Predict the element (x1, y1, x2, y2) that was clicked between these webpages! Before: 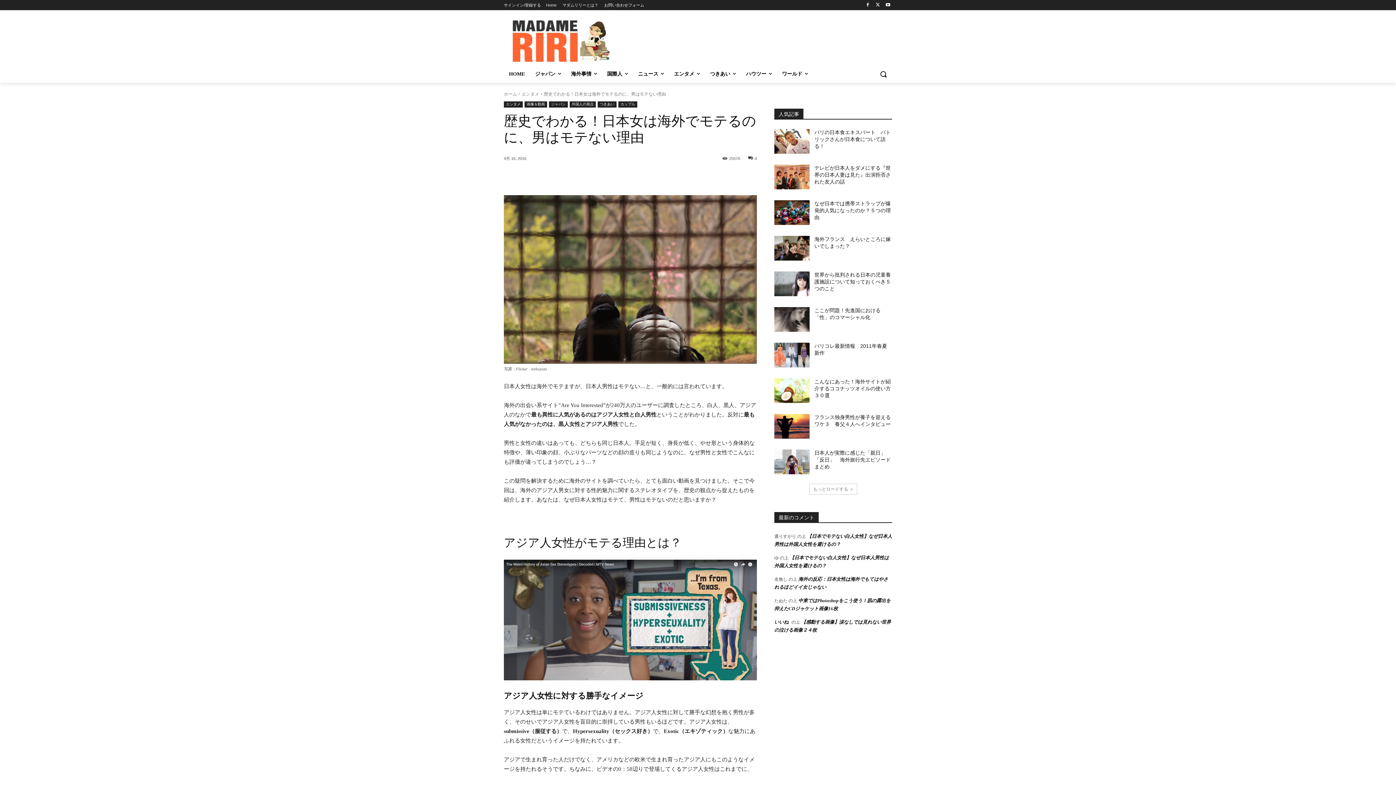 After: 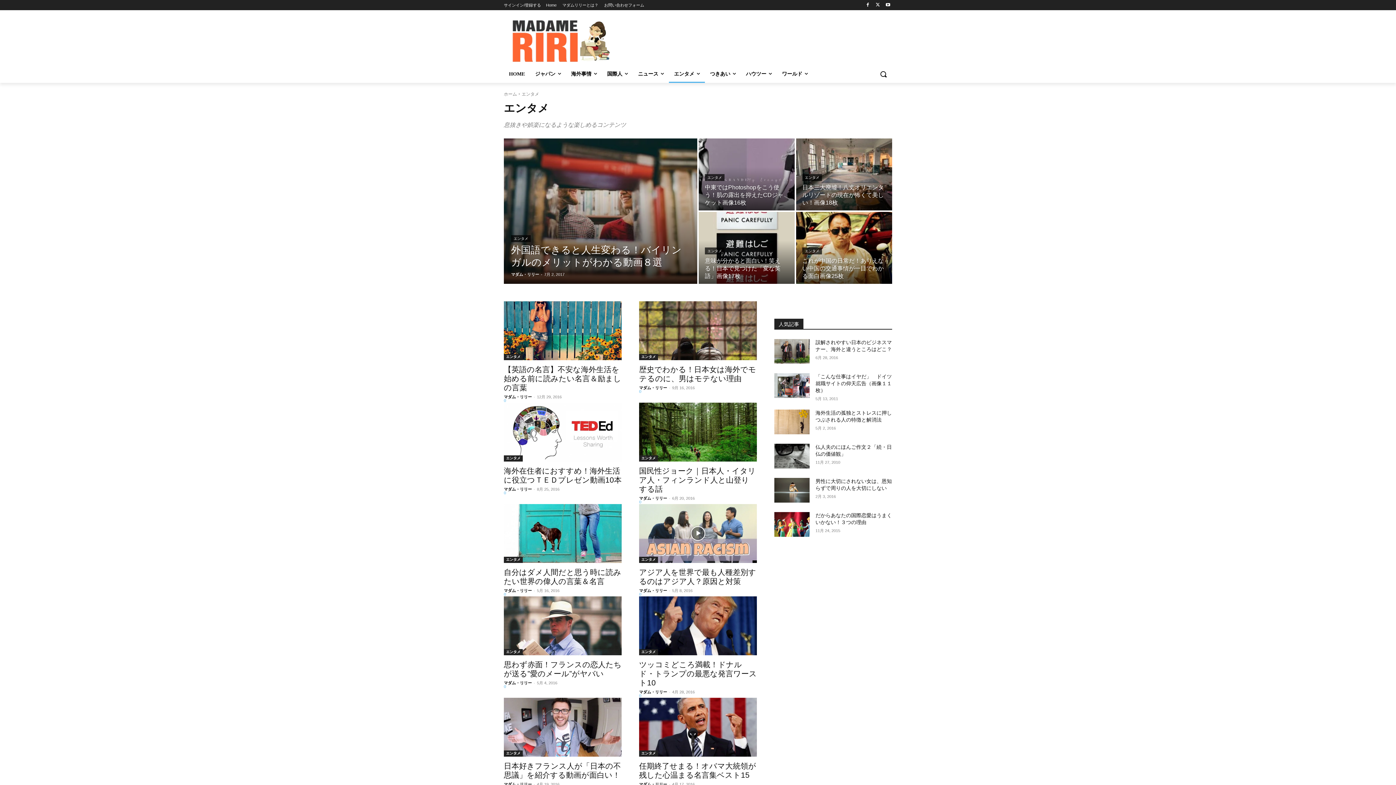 Action: label: エンタメ bbox: (504, 101, 522, 107)